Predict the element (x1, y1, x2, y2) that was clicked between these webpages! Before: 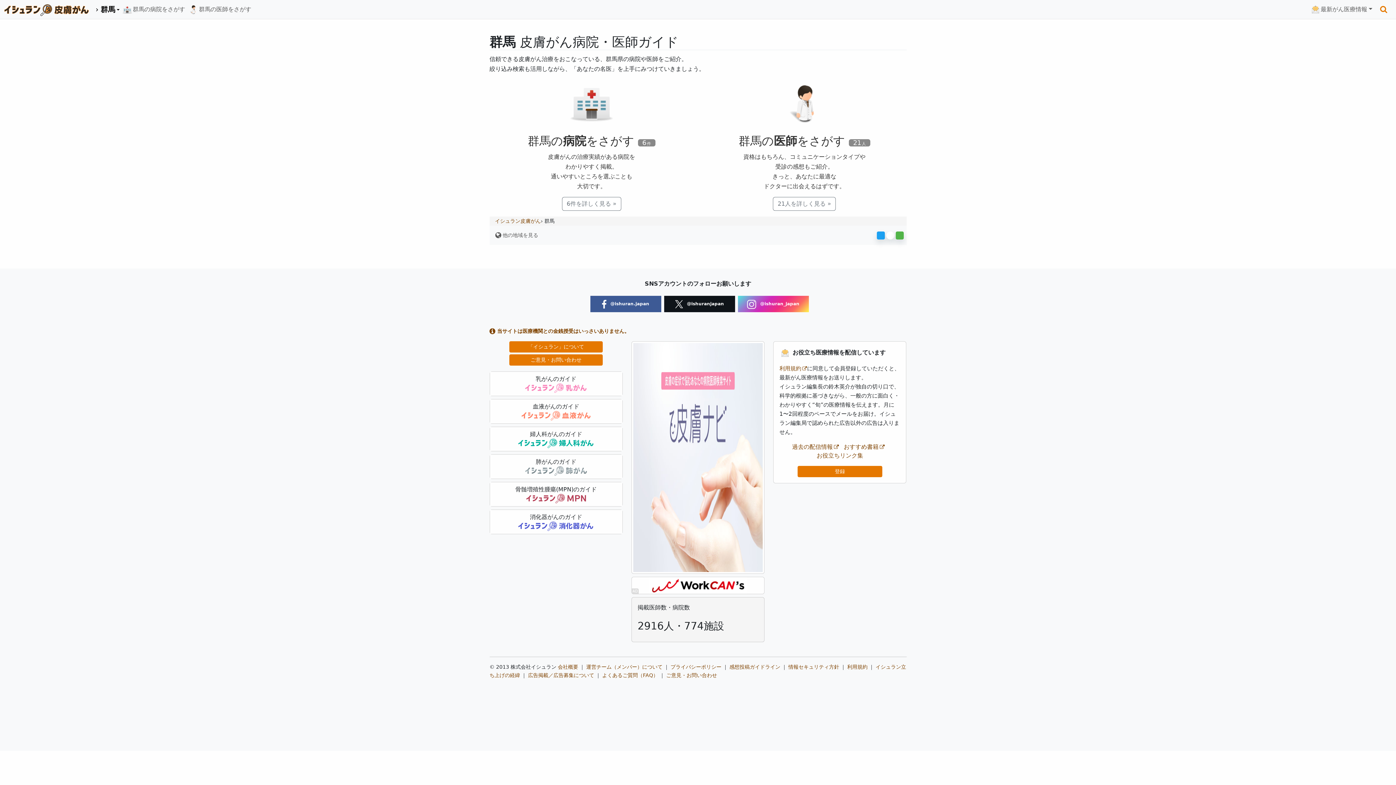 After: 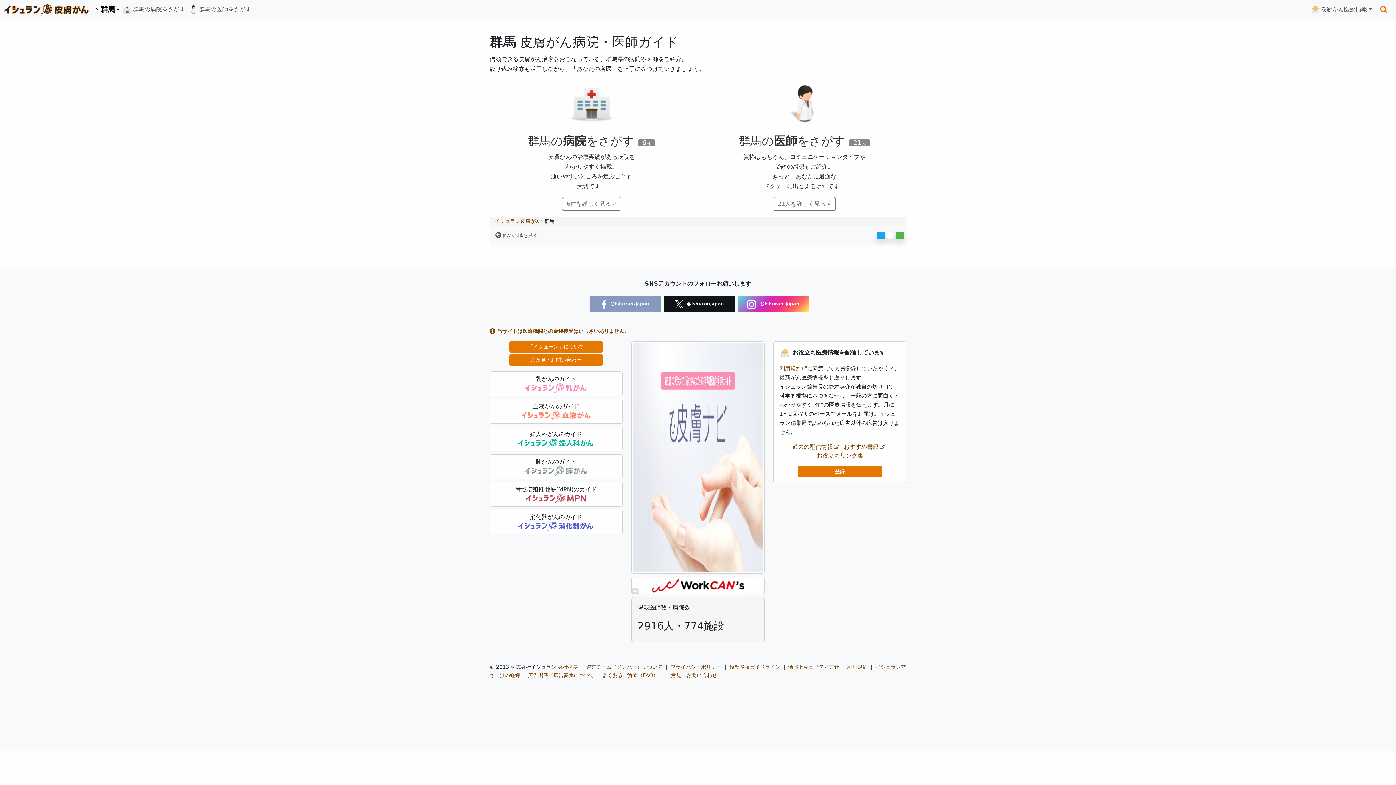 Action: bbox: (590, 296, 661, 312) label:  @ishuran.japan